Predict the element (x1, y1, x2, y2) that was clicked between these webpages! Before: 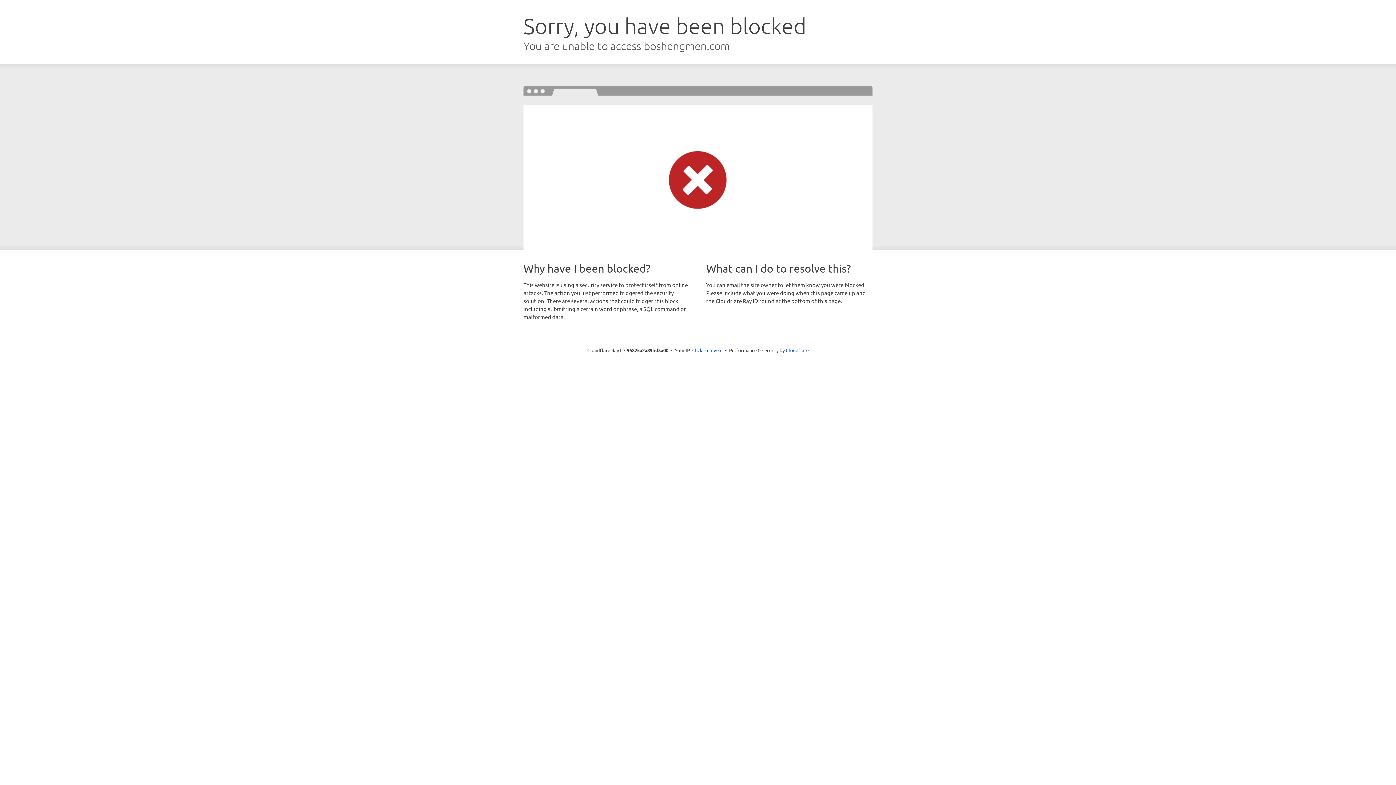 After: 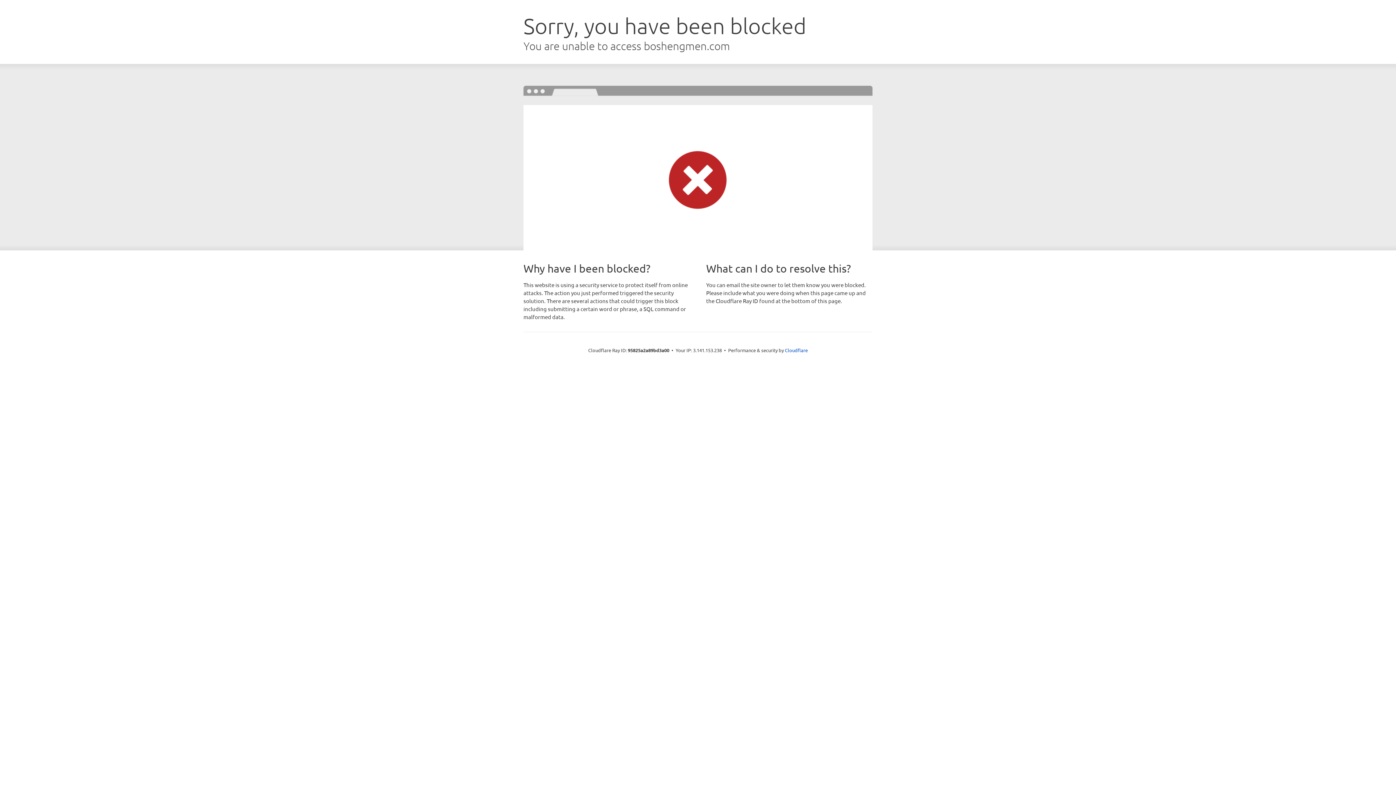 Action: label: Click to reveal bbox: (692, 346, 722, 353)